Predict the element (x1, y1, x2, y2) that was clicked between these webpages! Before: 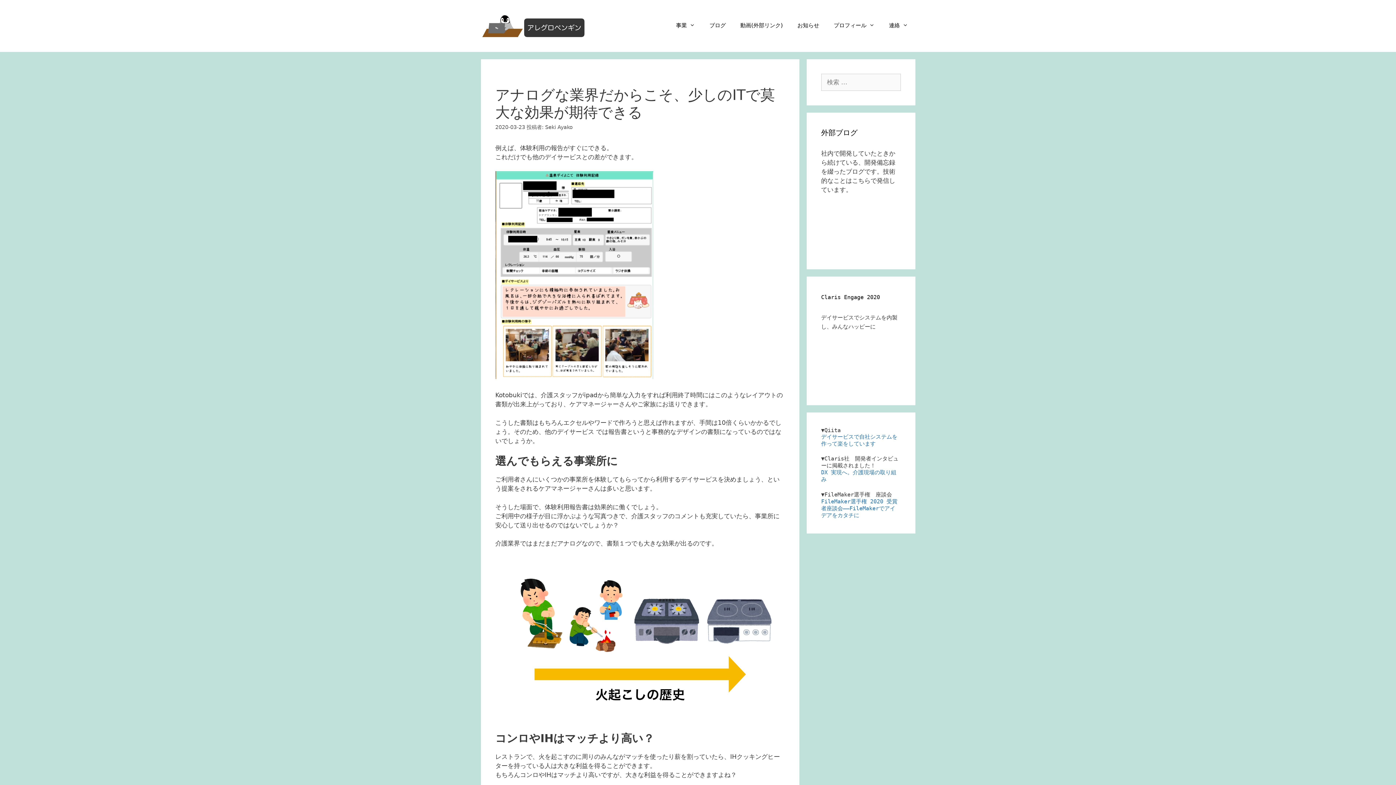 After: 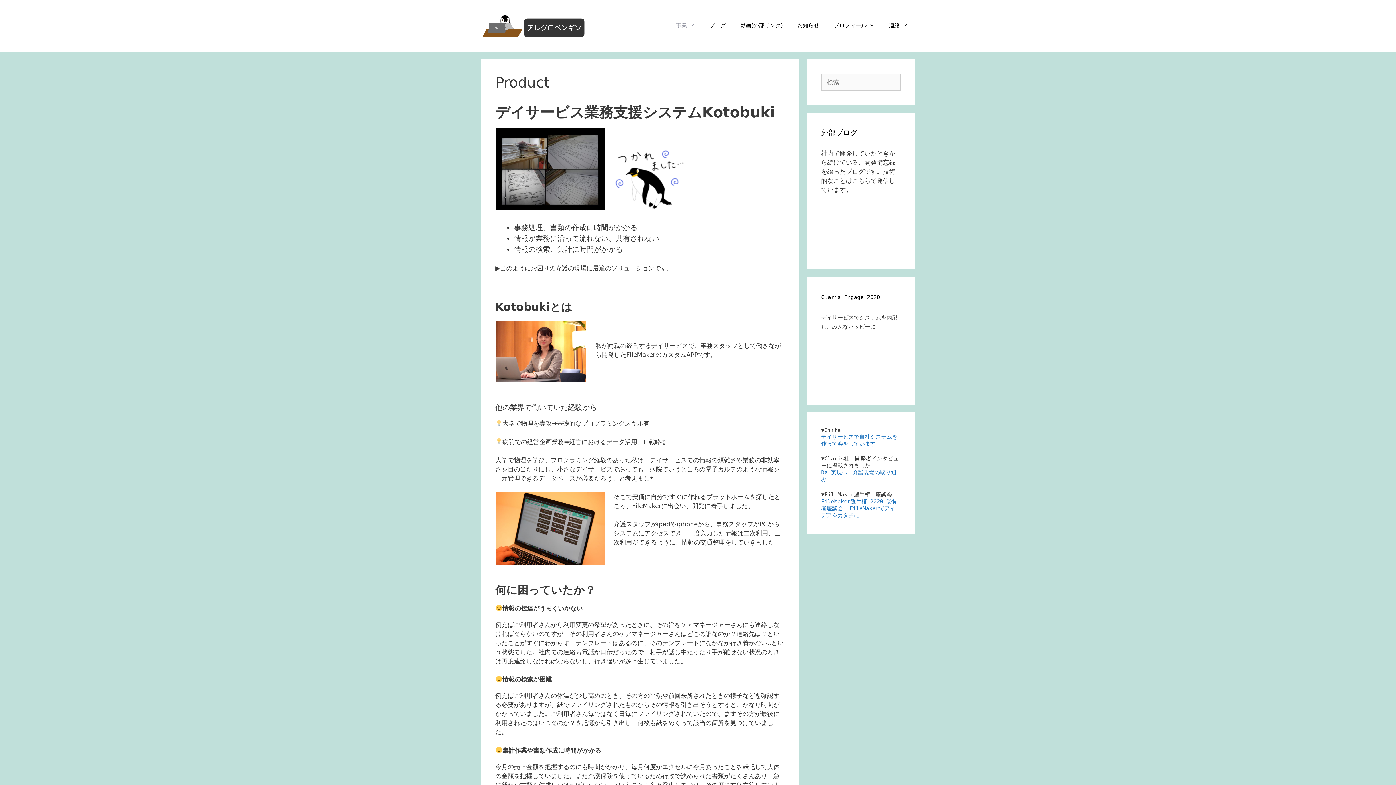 Action: label: 事業 bbox: (668, 14, 702, 36)